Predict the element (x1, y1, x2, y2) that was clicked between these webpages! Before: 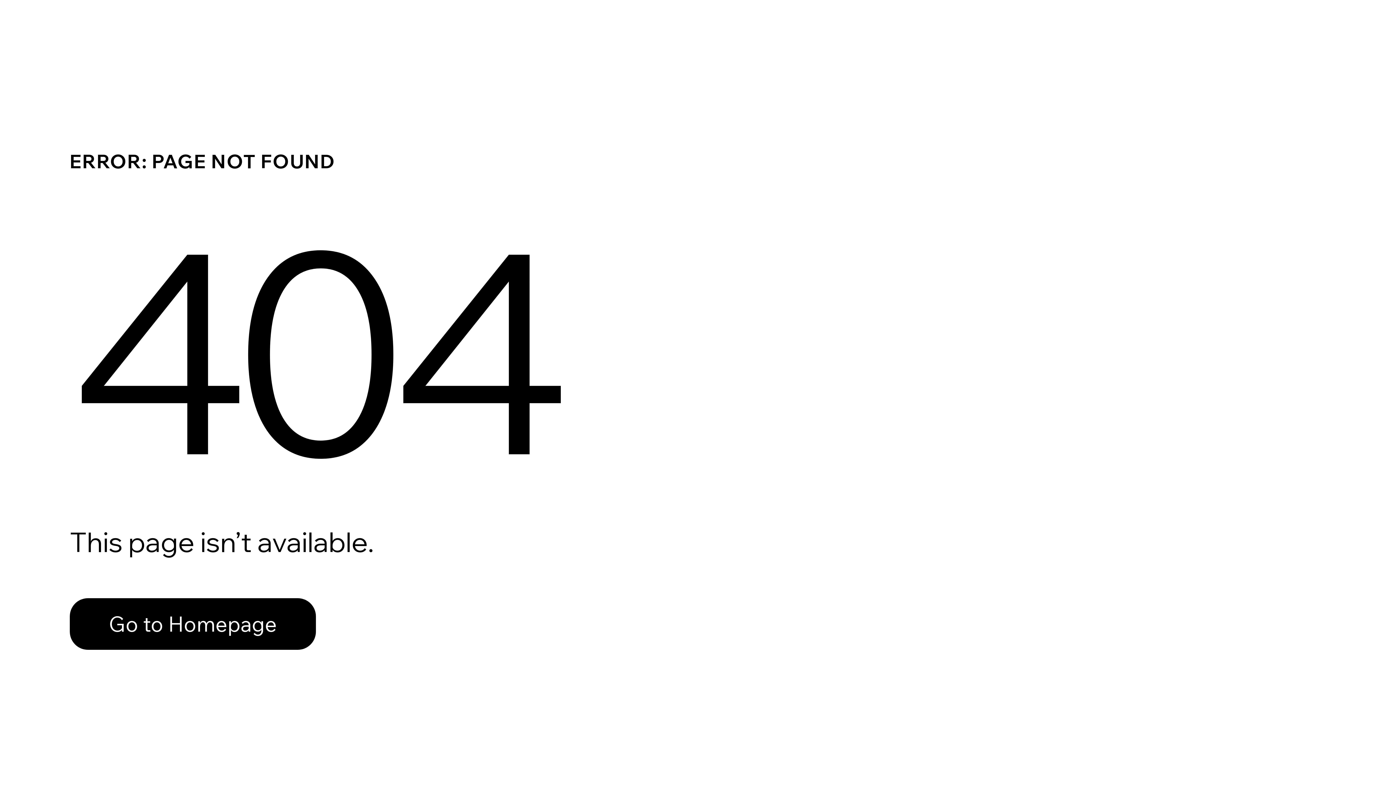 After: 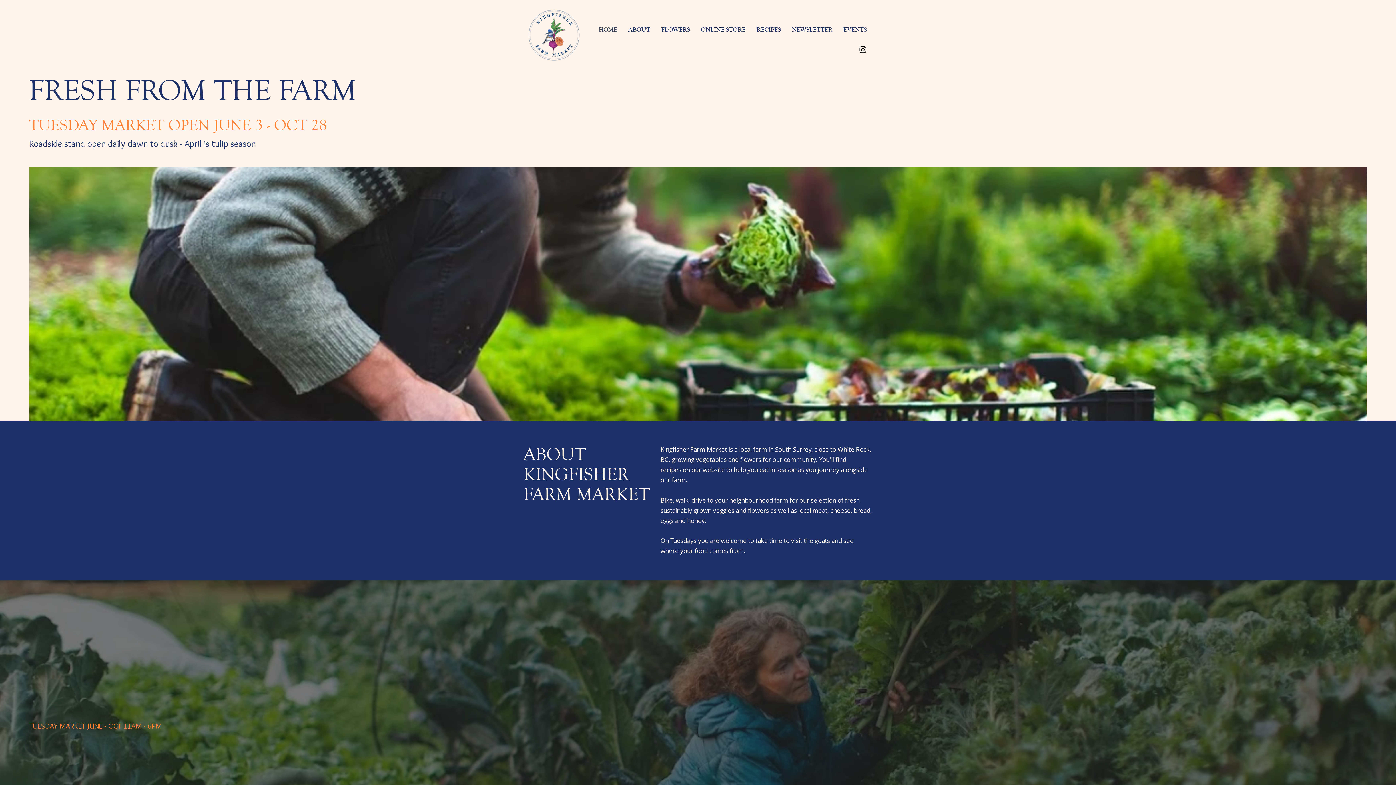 Action: bbox: (69, 582, 768, 659) label: Go to Homepage